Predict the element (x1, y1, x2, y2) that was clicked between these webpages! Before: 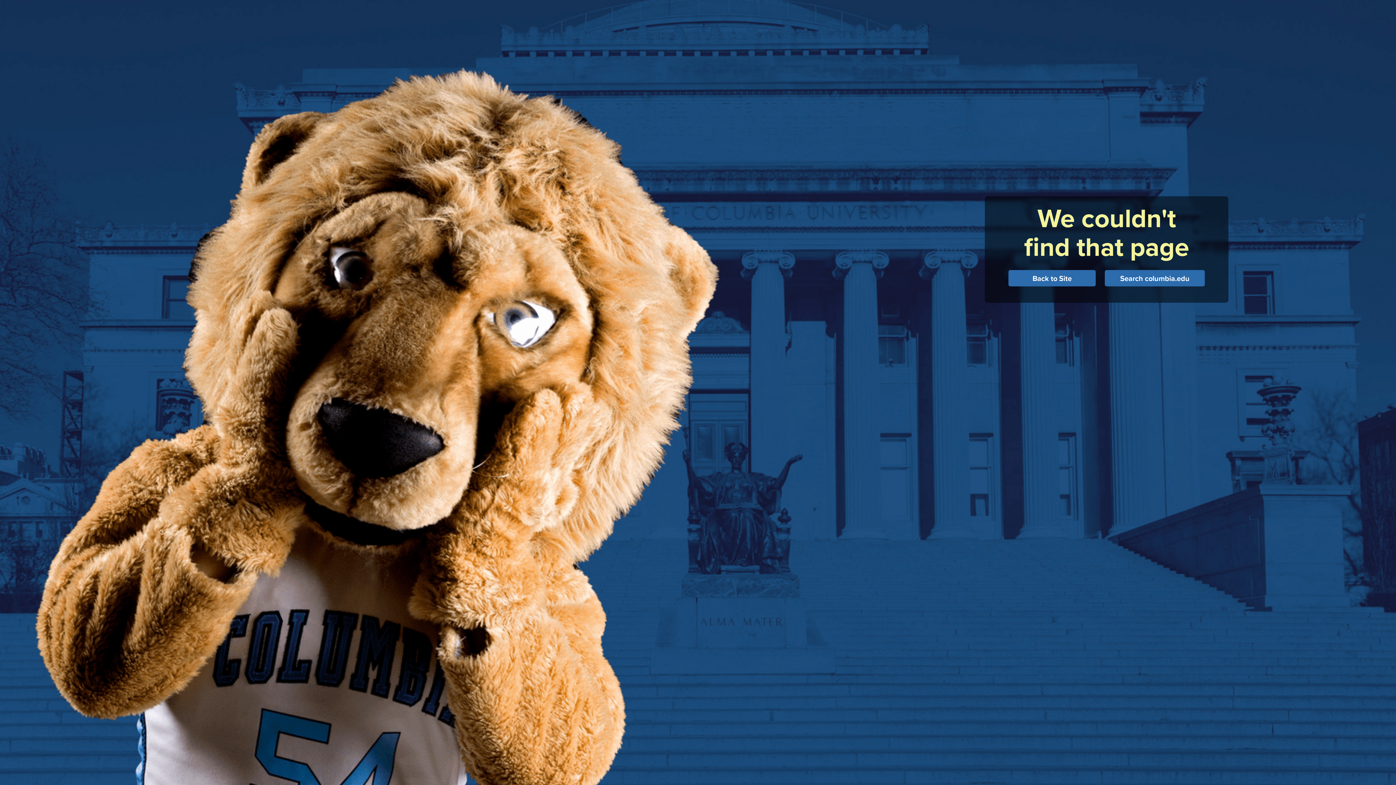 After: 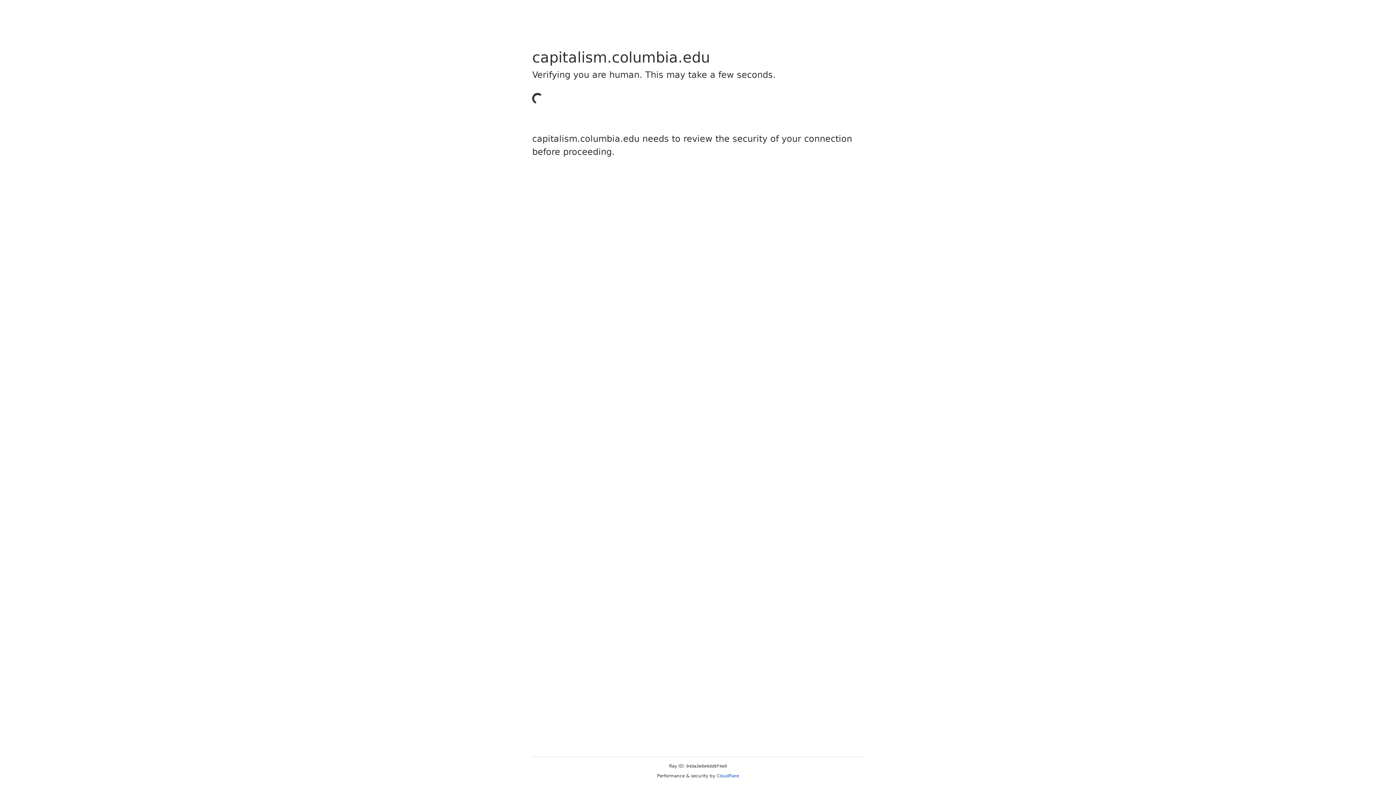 Action: bbox: (1008, 273, 1105, 283) label: Back to Site 